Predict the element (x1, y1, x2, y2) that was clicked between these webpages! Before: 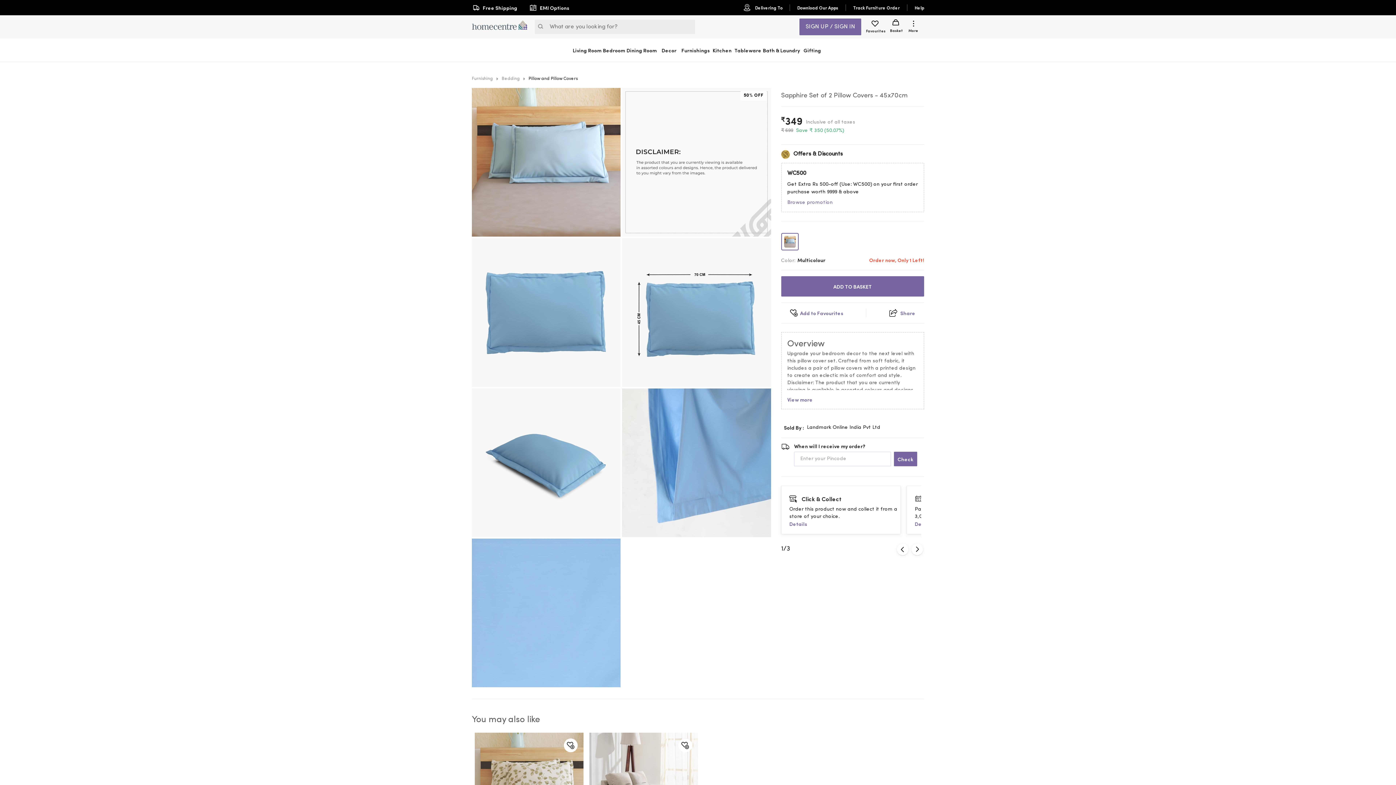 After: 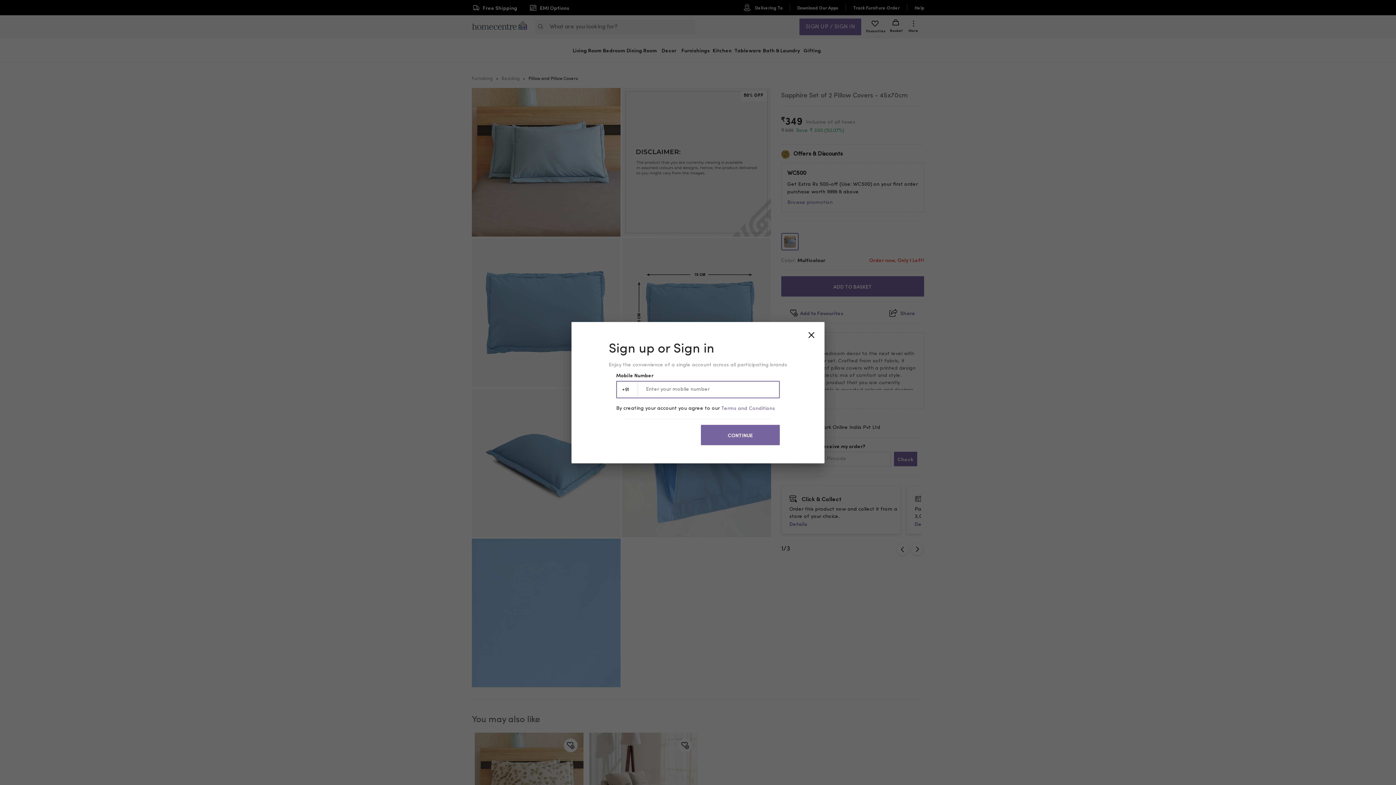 Action: bbox: (799, 18, 861, 35) label: SIGN UP / SIGN IN